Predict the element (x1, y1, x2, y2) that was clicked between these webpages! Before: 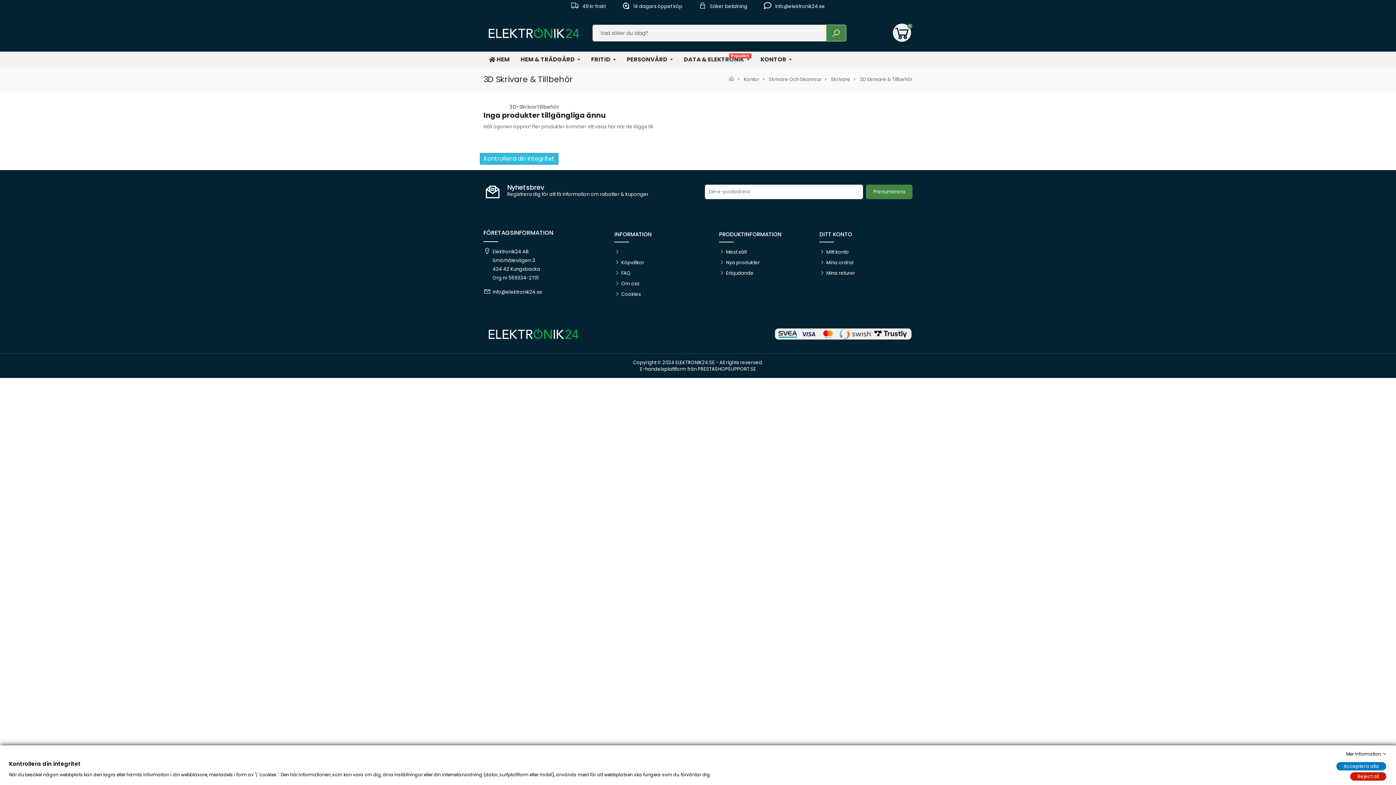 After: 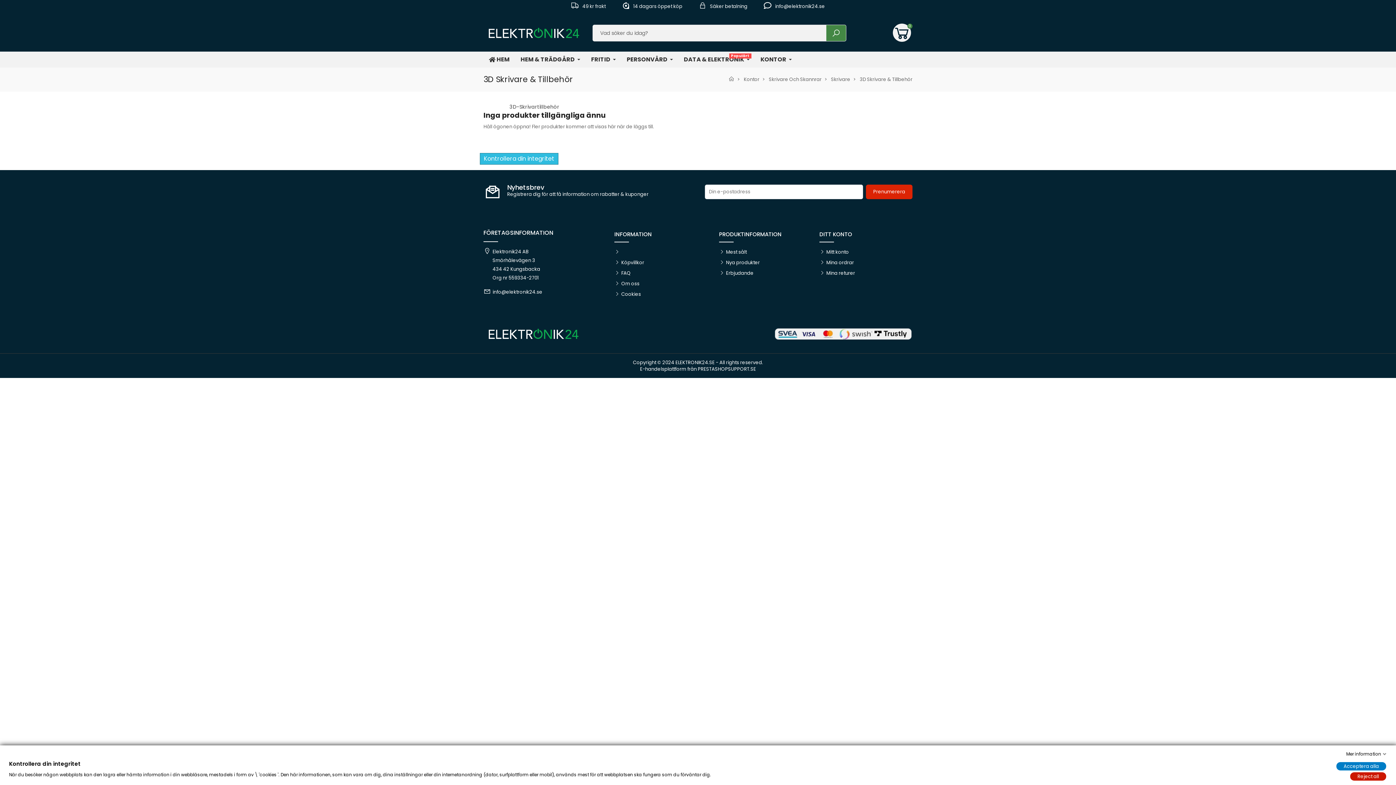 Action: bbox: (866, 184, 912, 199) label: Prenumerera